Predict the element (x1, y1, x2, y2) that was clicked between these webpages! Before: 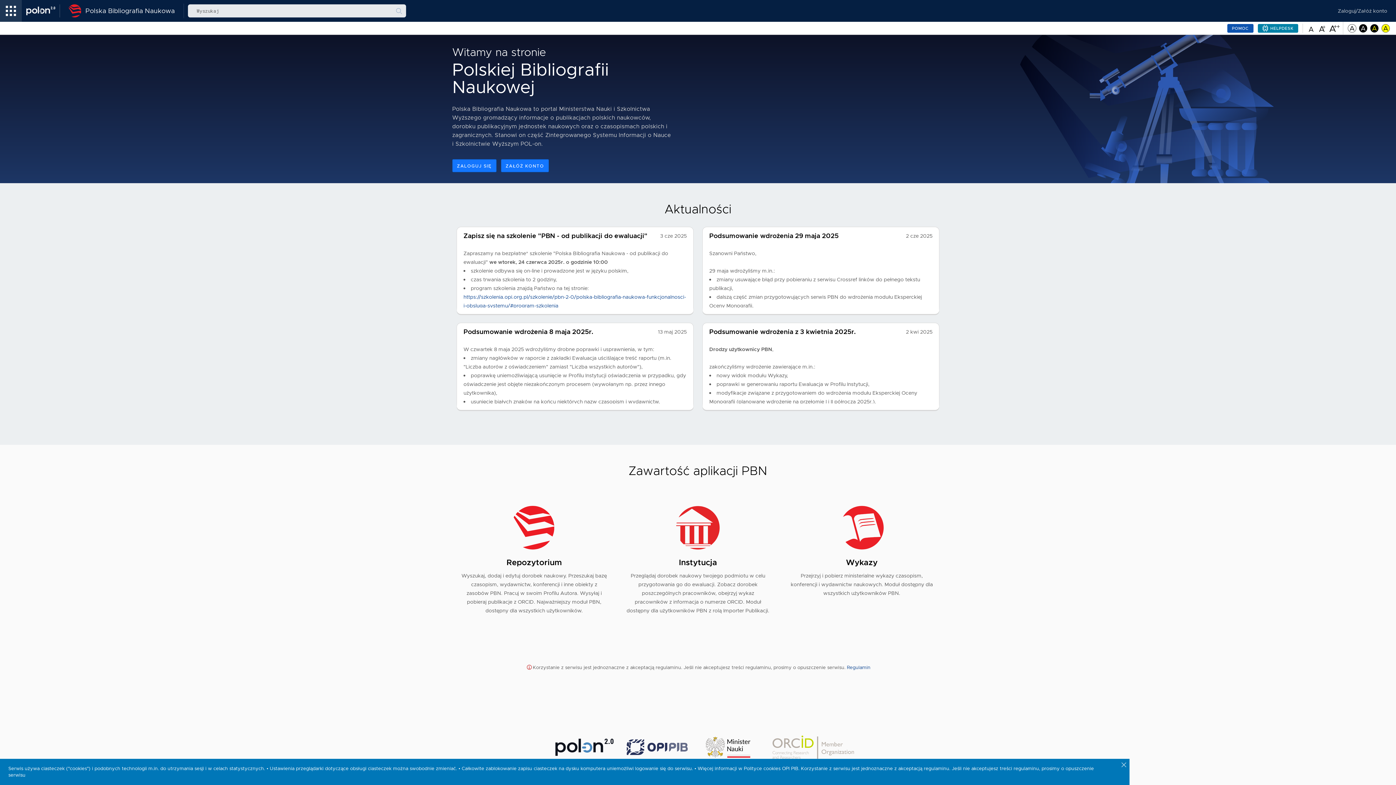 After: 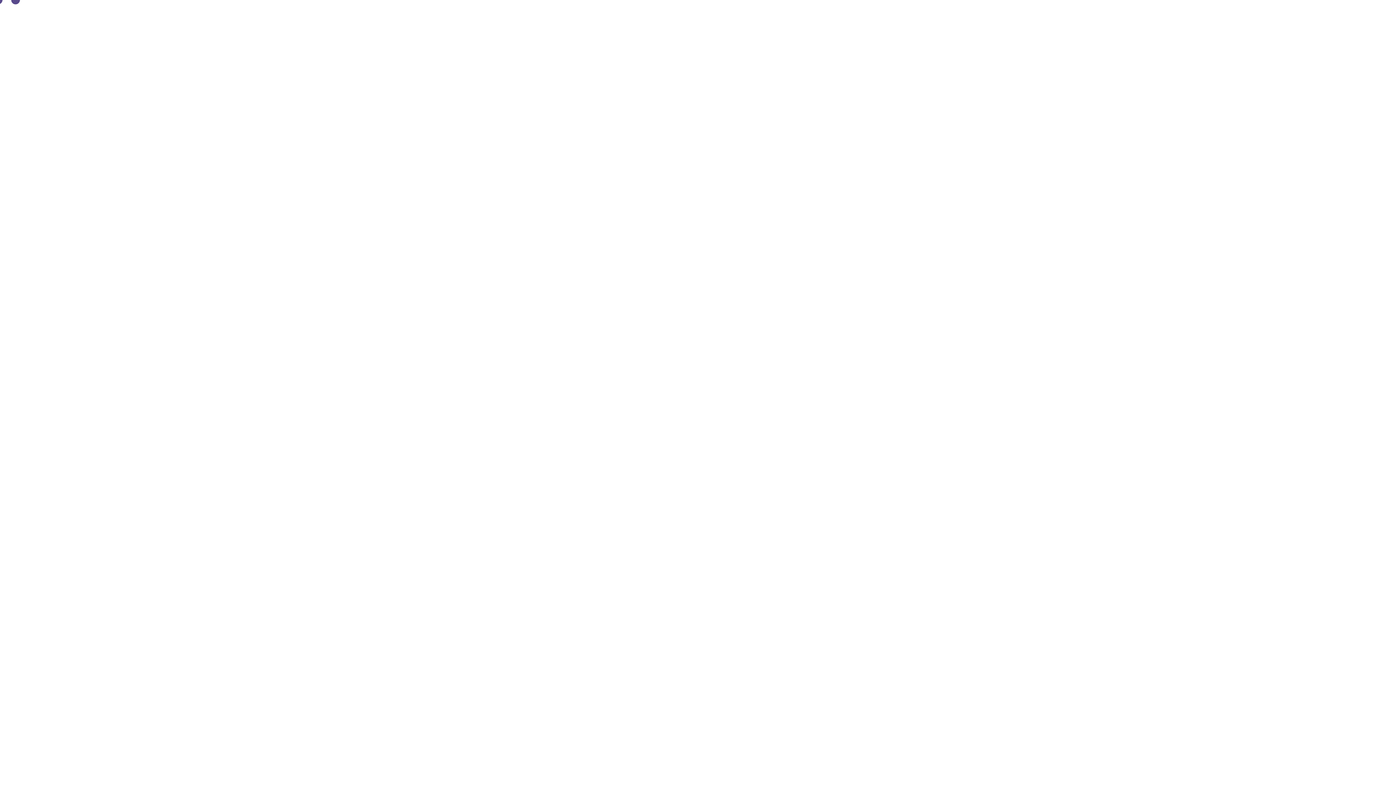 Action: bbox: (780, 497, 943, 624) label: Wykazy

Przejrzyj i pobierz ministerialne wykazy czasopism, konferencji i wydawnictw naukowych. Moduł dostępny dla wszystkich użytkowników PBN.